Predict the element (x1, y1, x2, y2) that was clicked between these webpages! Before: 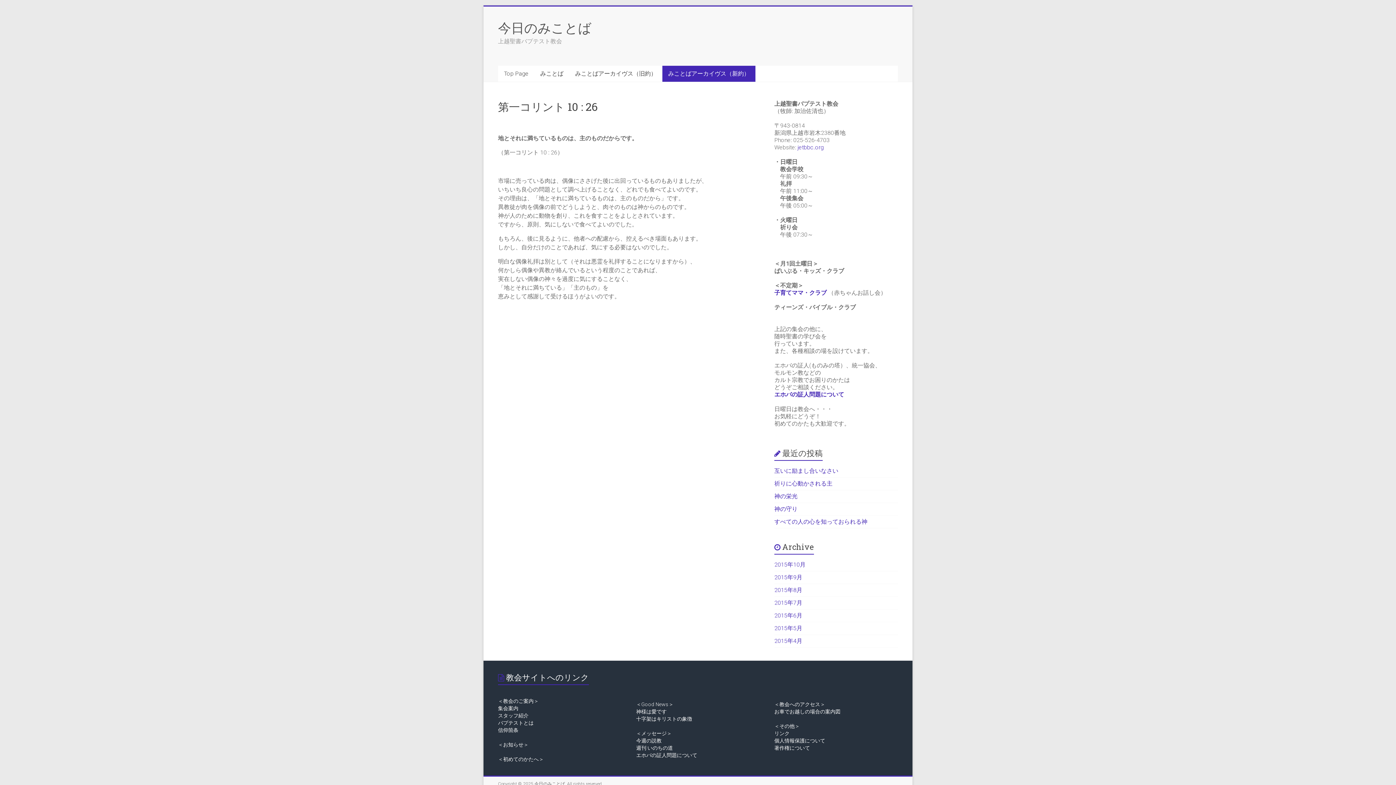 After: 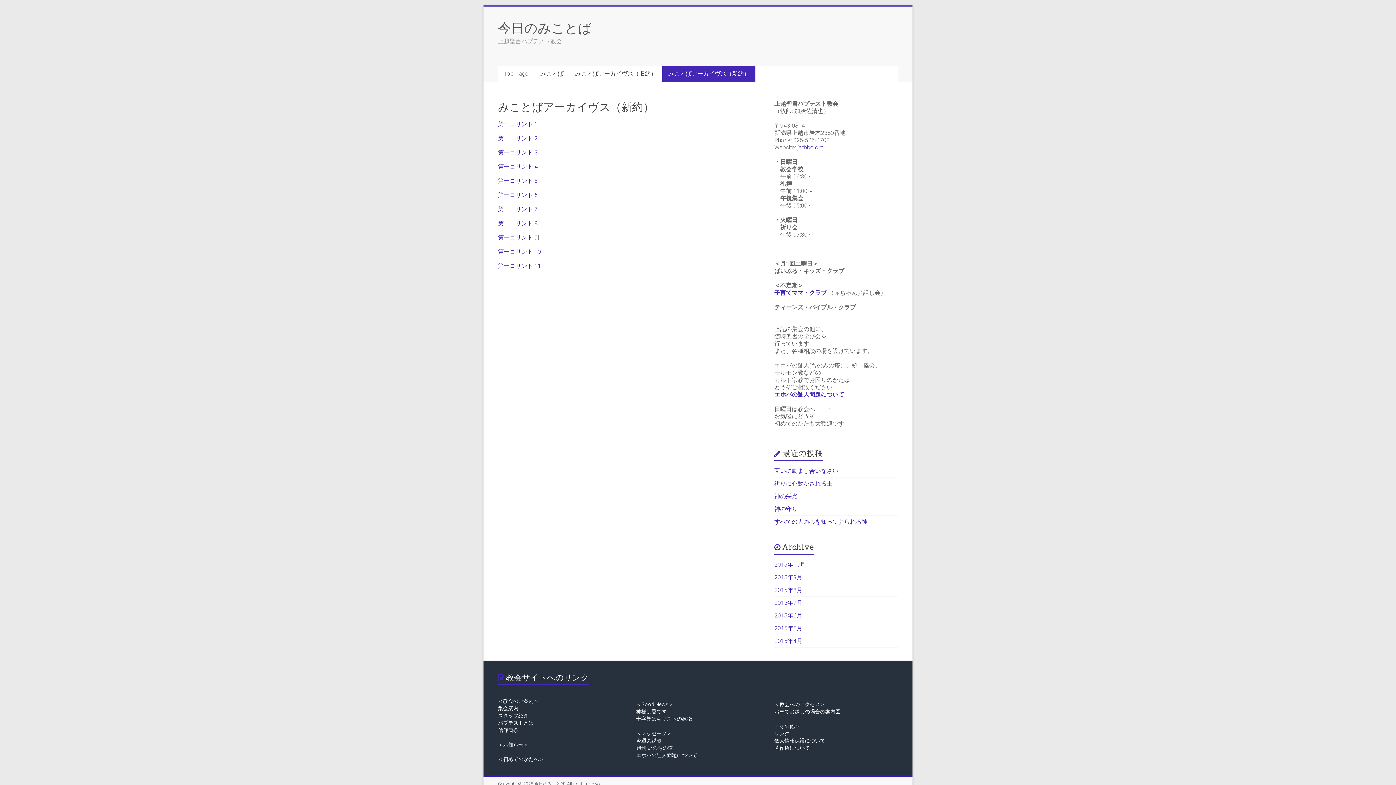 Action: bbox: (662, 65, 755, 81) label: みことばアーカイヴス（新約）